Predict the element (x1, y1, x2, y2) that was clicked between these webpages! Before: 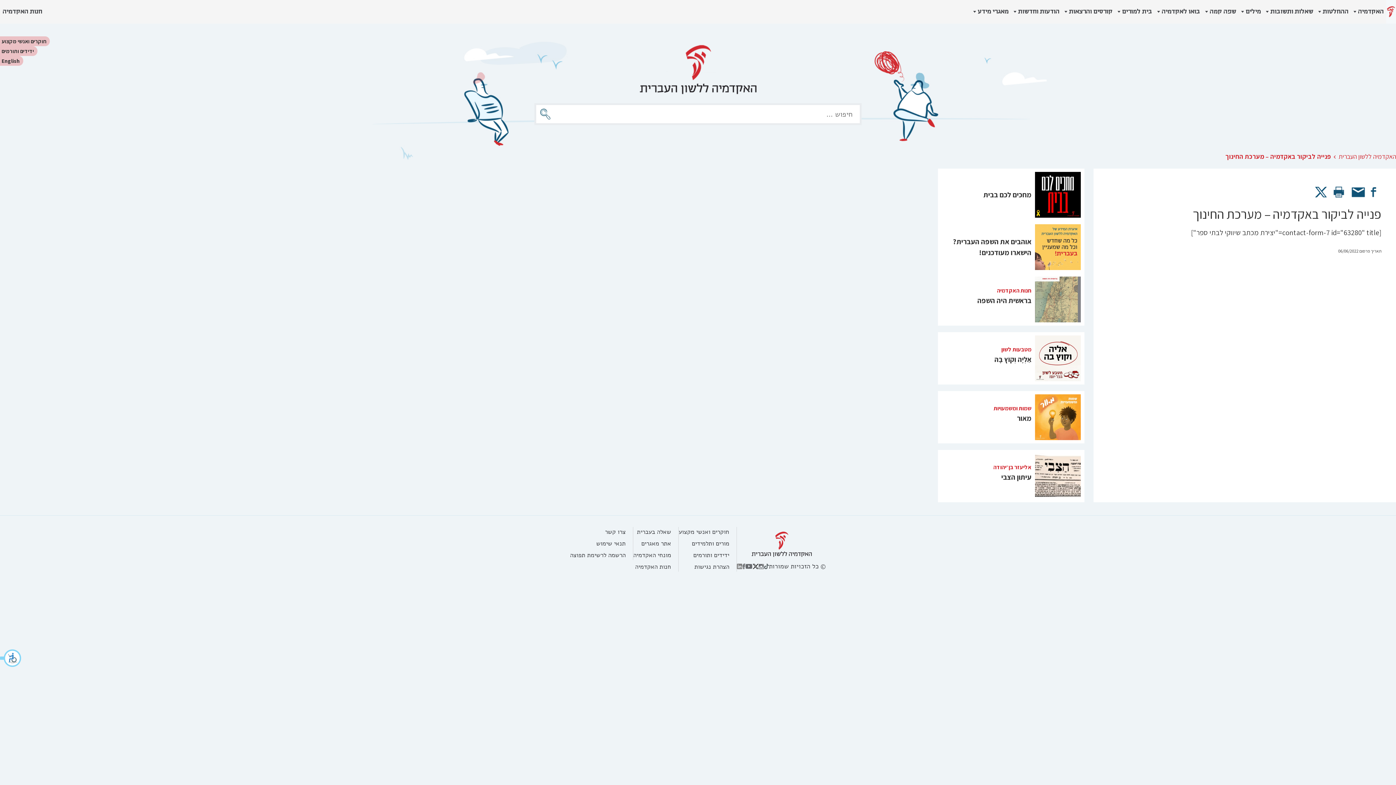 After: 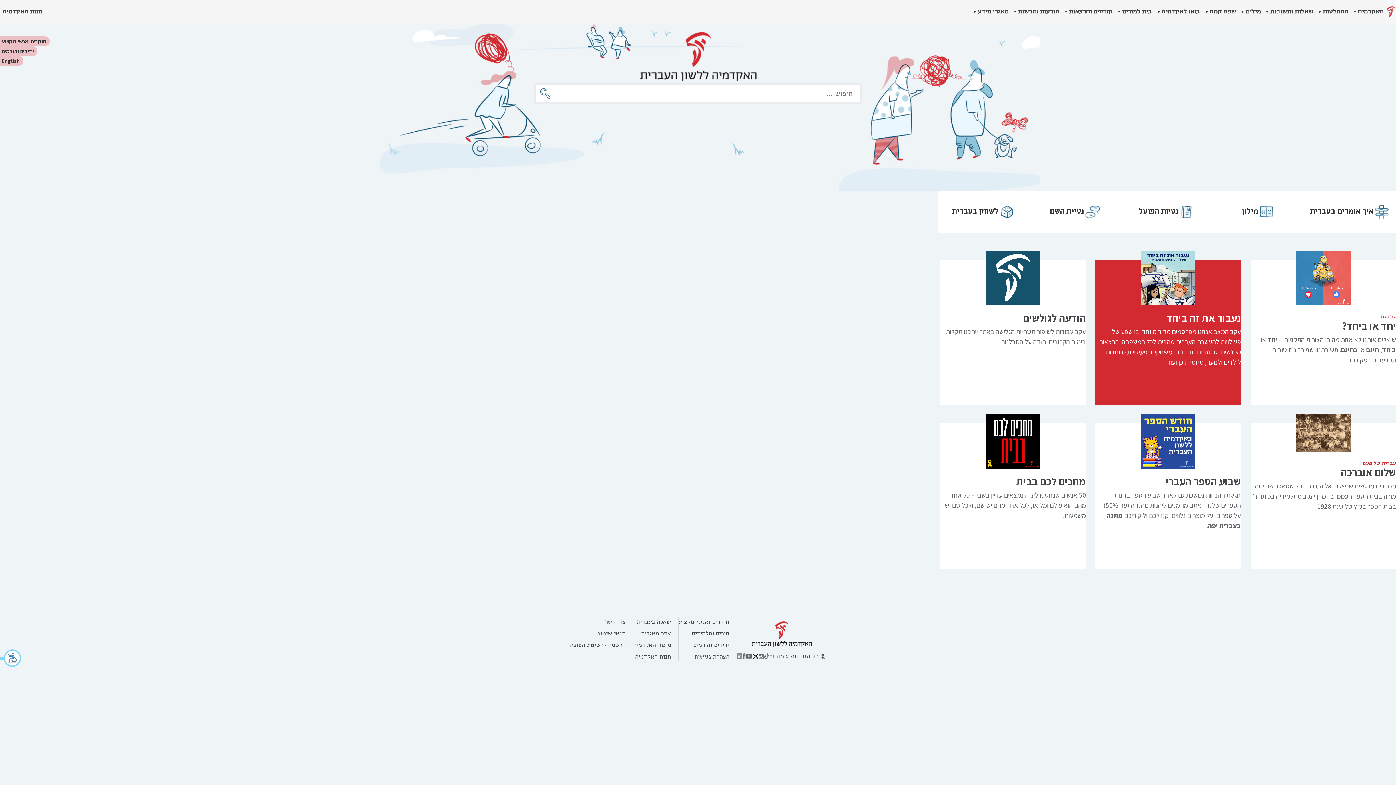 Action: label: האקדמיה ללשון העברית bbox: (1338, 152, 1396, 160)